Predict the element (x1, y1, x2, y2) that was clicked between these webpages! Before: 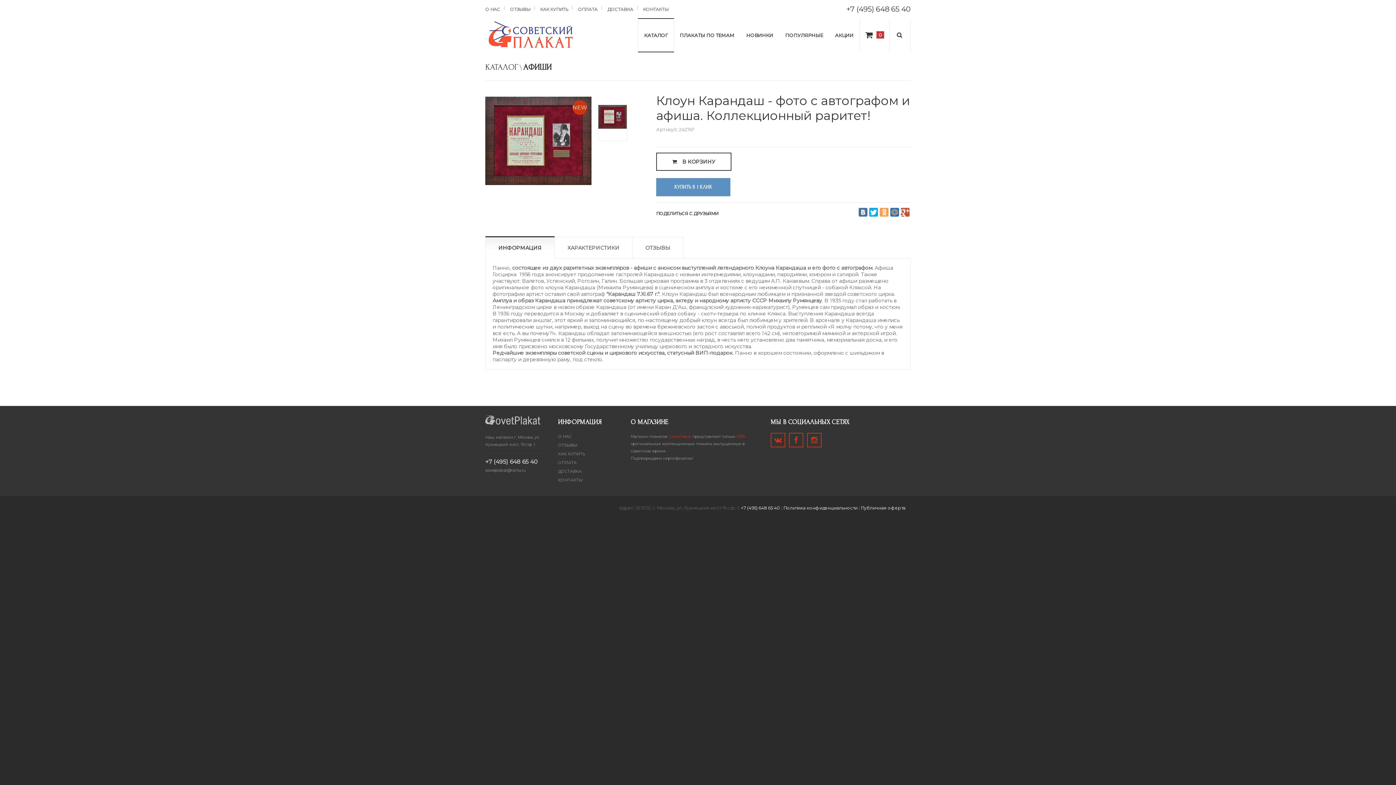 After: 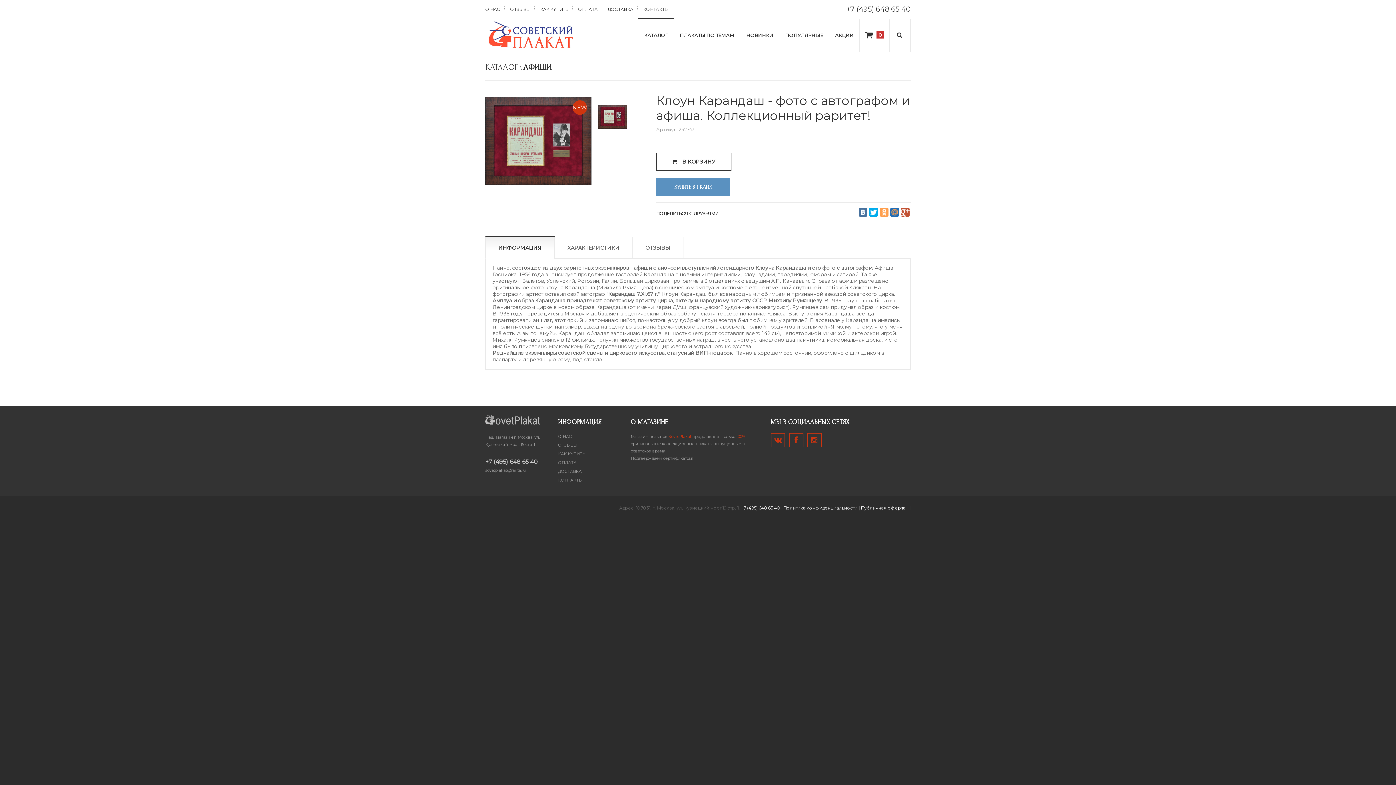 Action: bbox: (485, 458, 537, 465) label: +7 (495) 648 65 40